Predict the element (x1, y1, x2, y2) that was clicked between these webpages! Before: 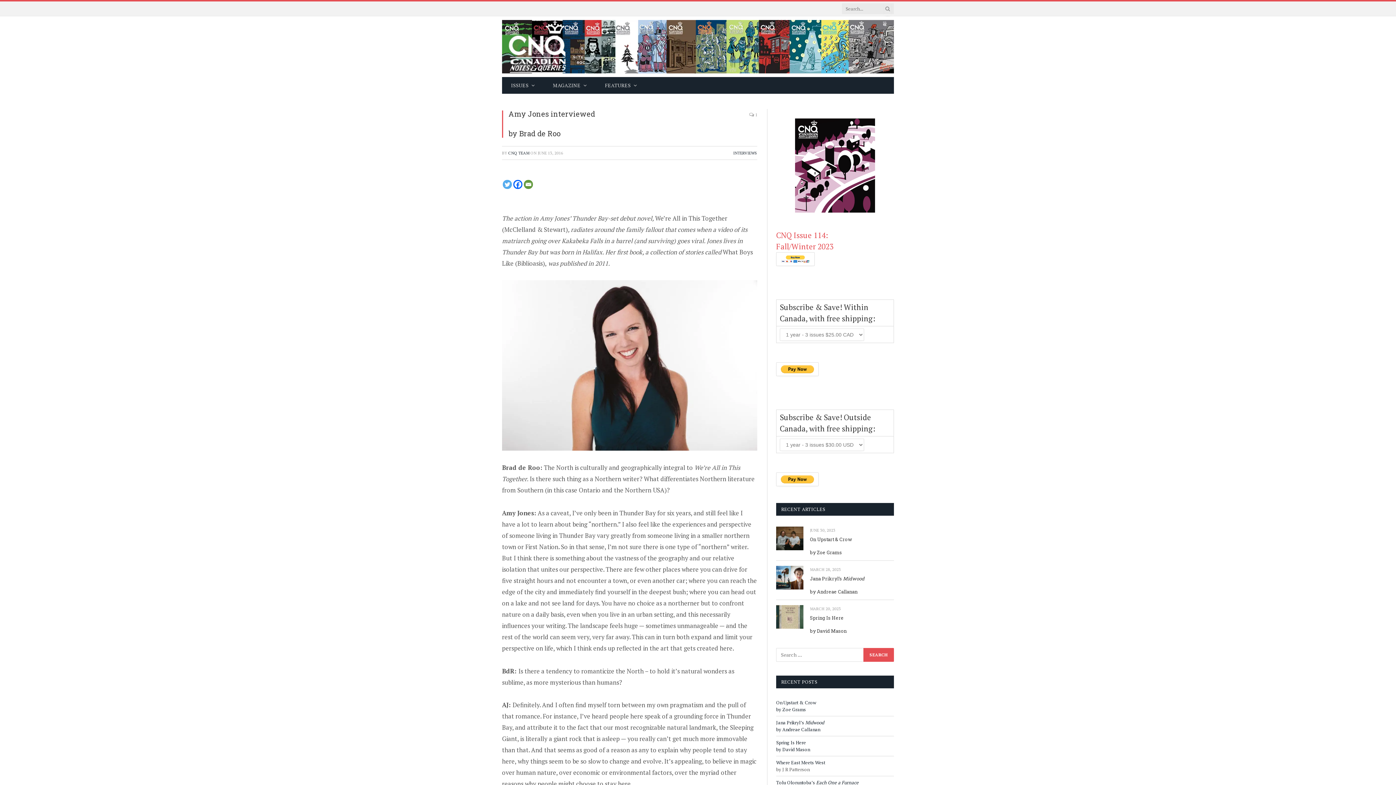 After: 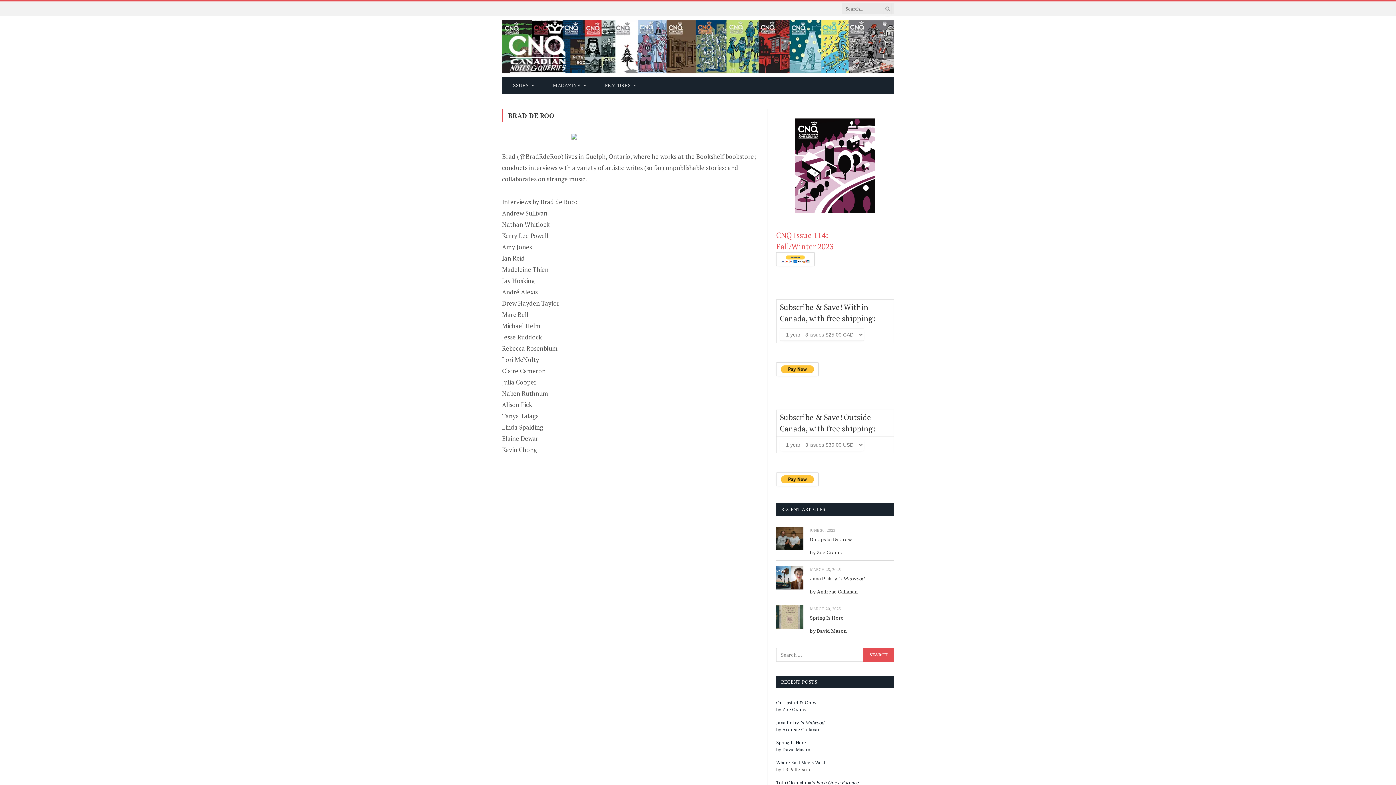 Action: bbox: (508, 128, 595, 138) label: by Brad de Roo